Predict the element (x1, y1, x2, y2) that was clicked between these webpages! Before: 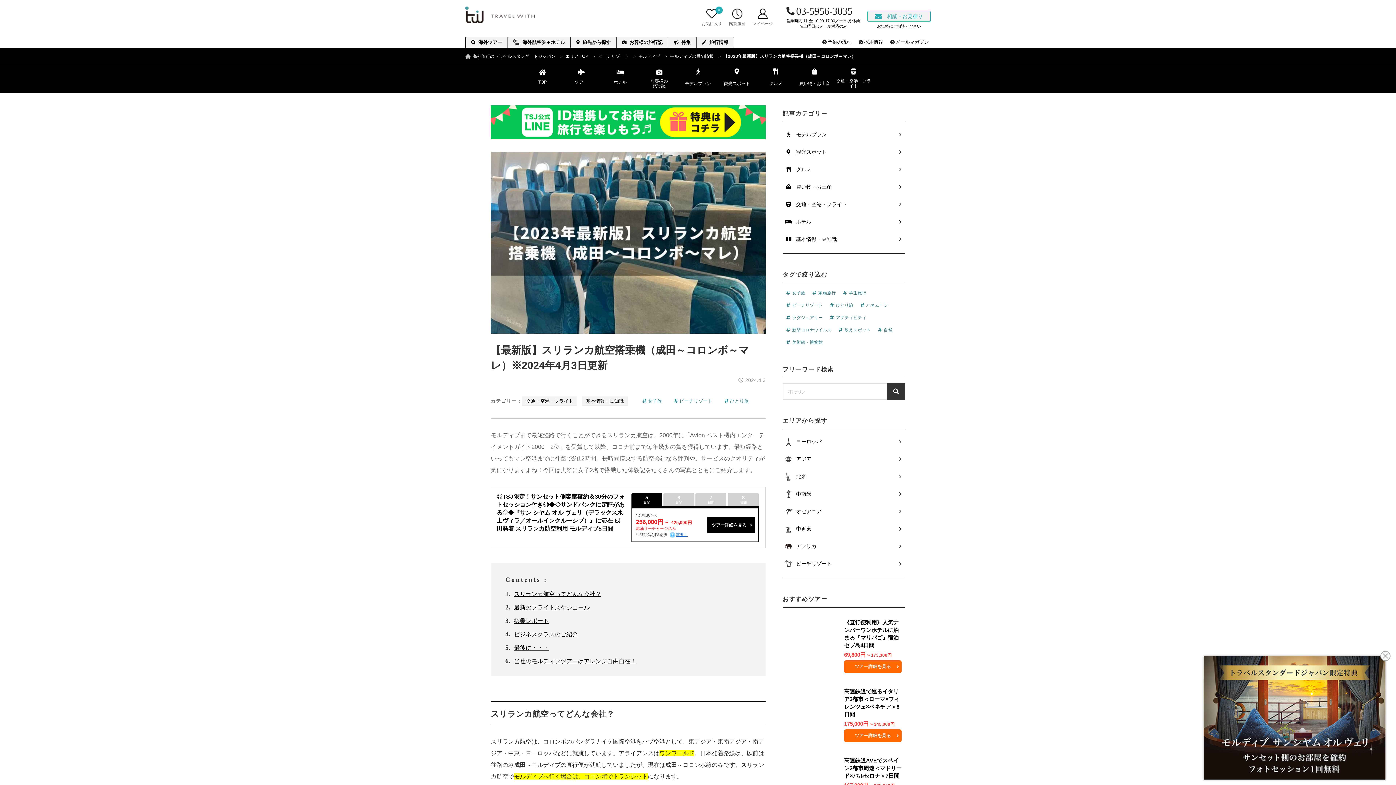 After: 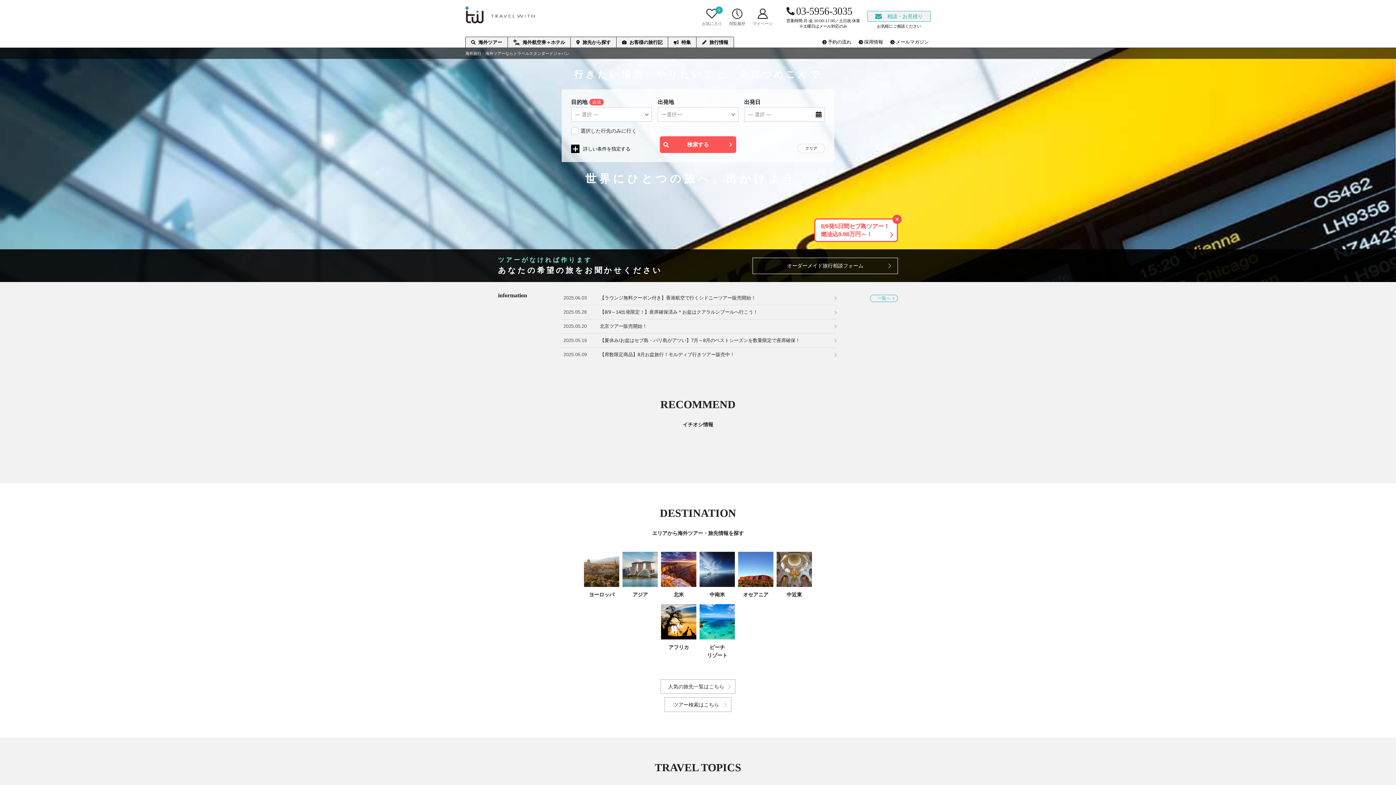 Action: bbox: (465, 6, 534, 23)